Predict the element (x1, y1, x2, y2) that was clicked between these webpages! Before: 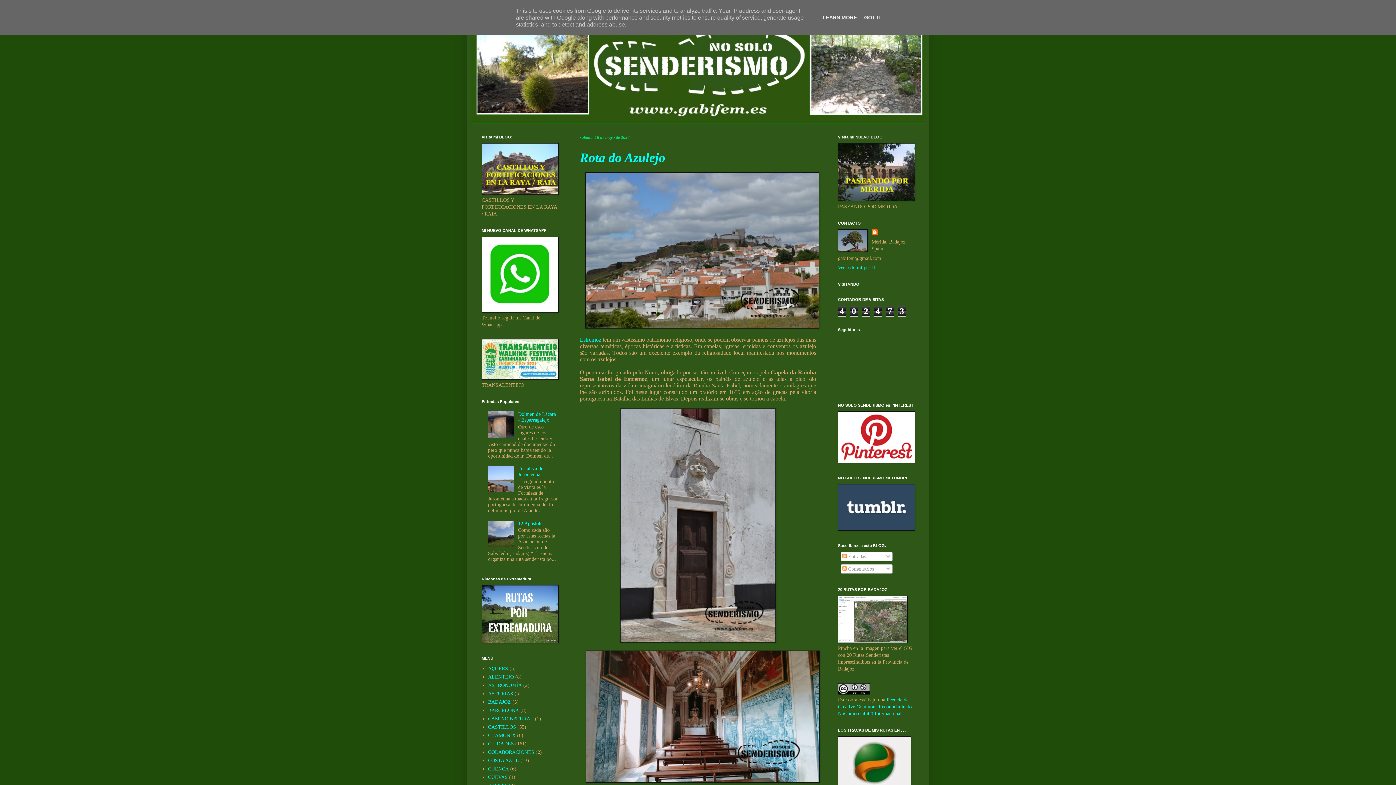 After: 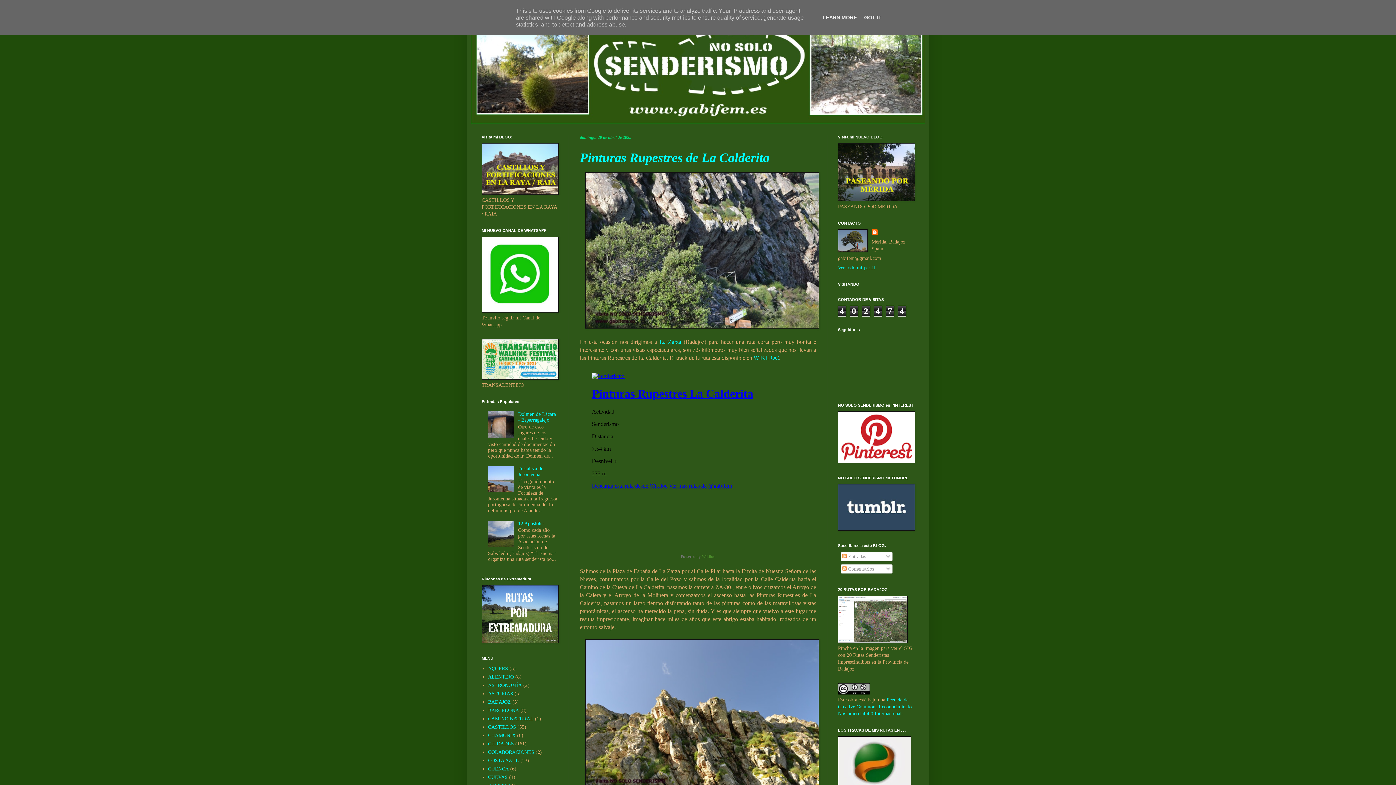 Action: bbox: (470, 14, 925, 123)